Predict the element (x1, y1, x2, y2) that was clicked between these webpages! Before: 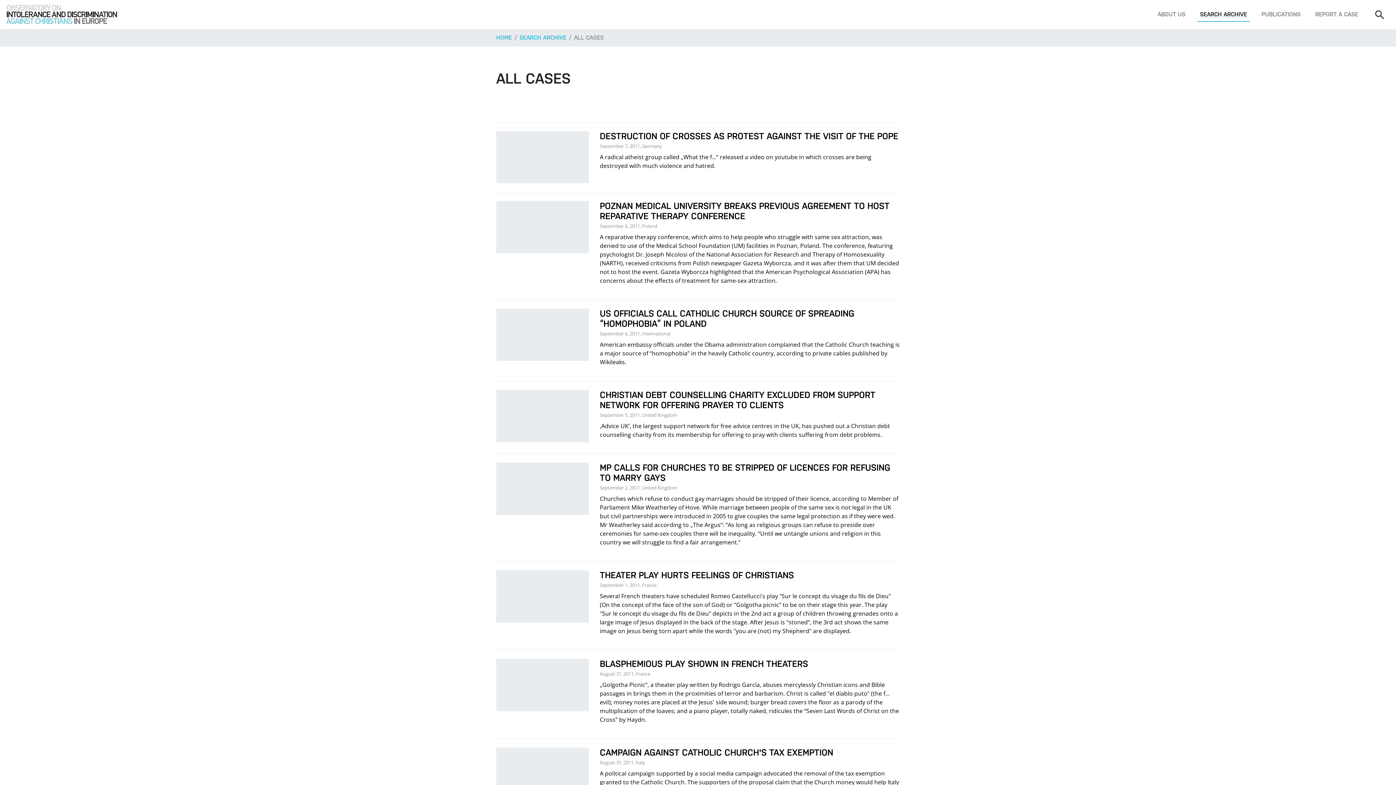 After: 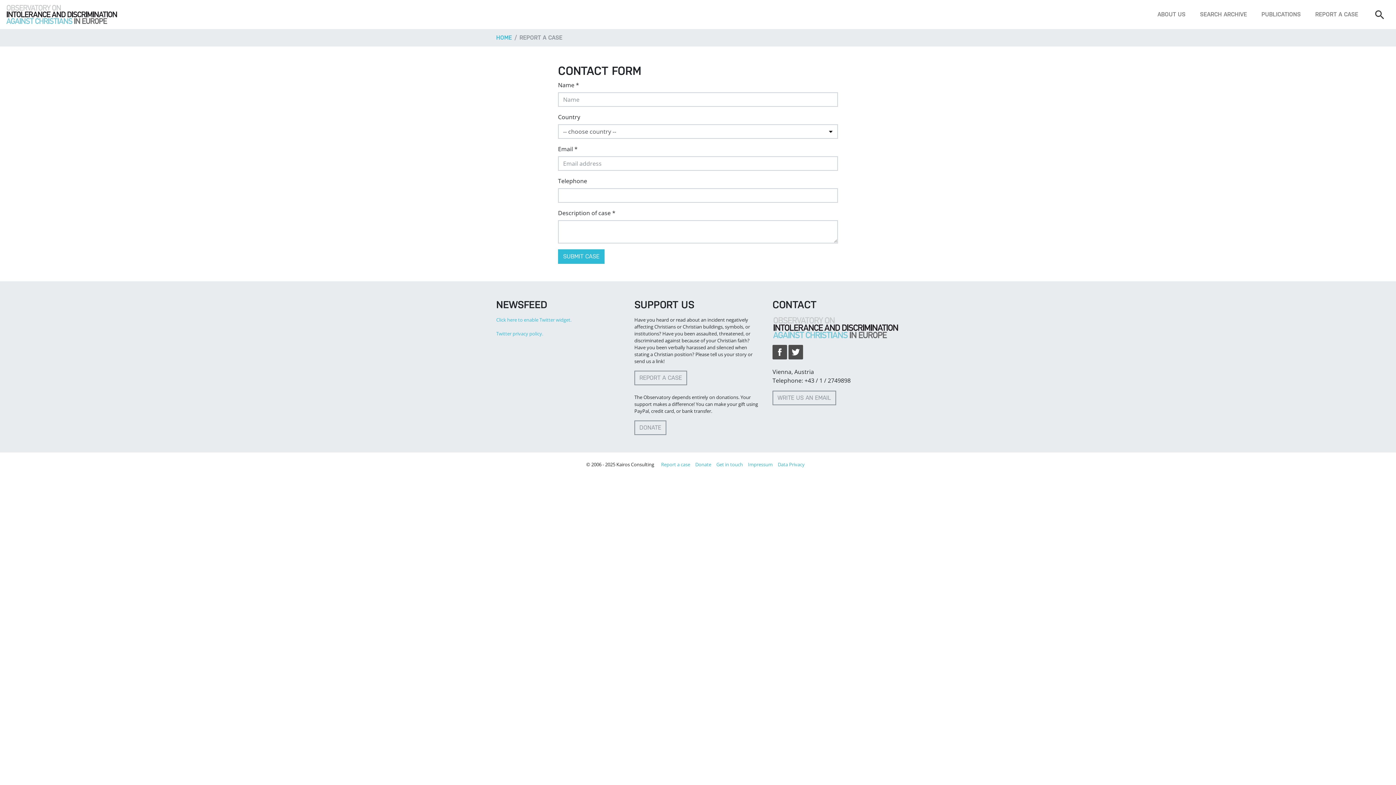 Action: bbox: (1312, 7, 1361, 21) label: REPORT A CASE